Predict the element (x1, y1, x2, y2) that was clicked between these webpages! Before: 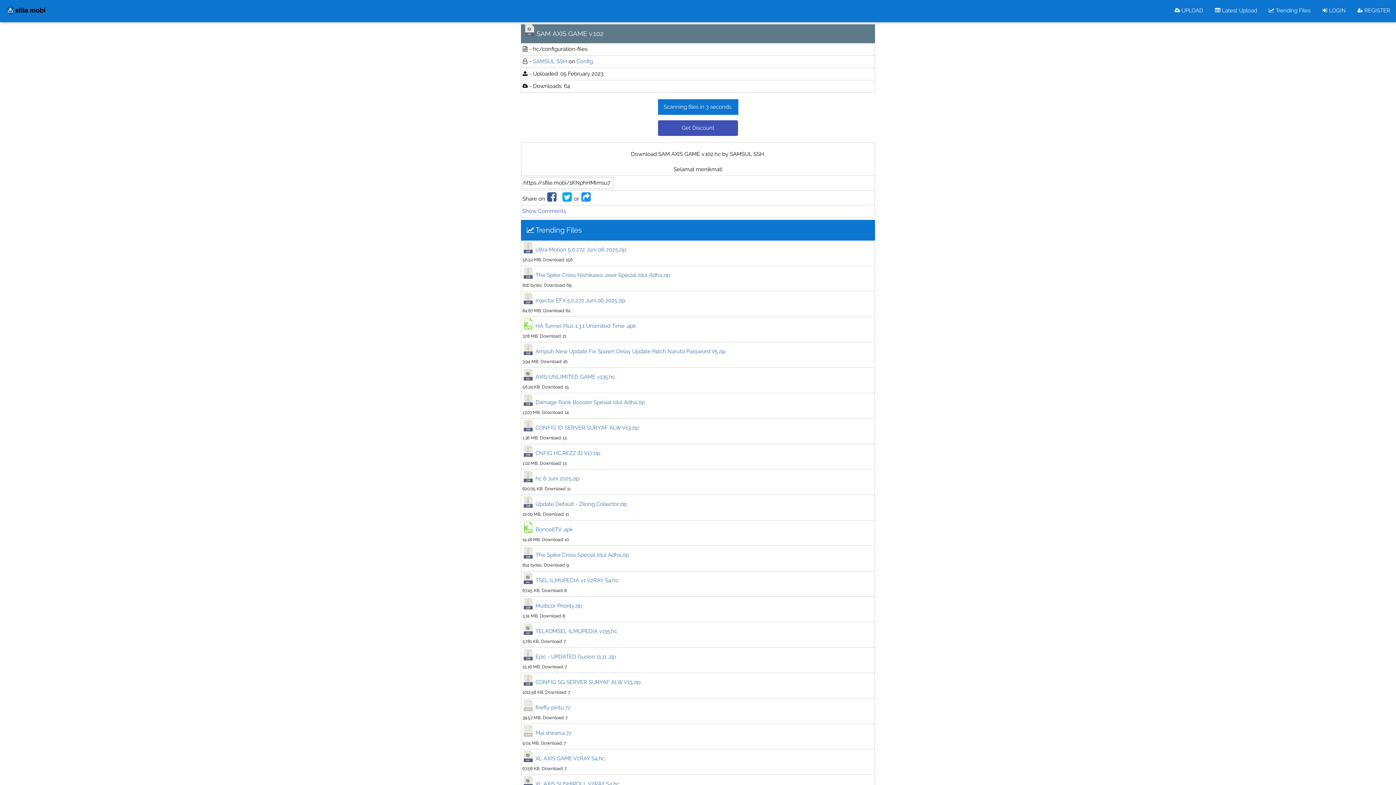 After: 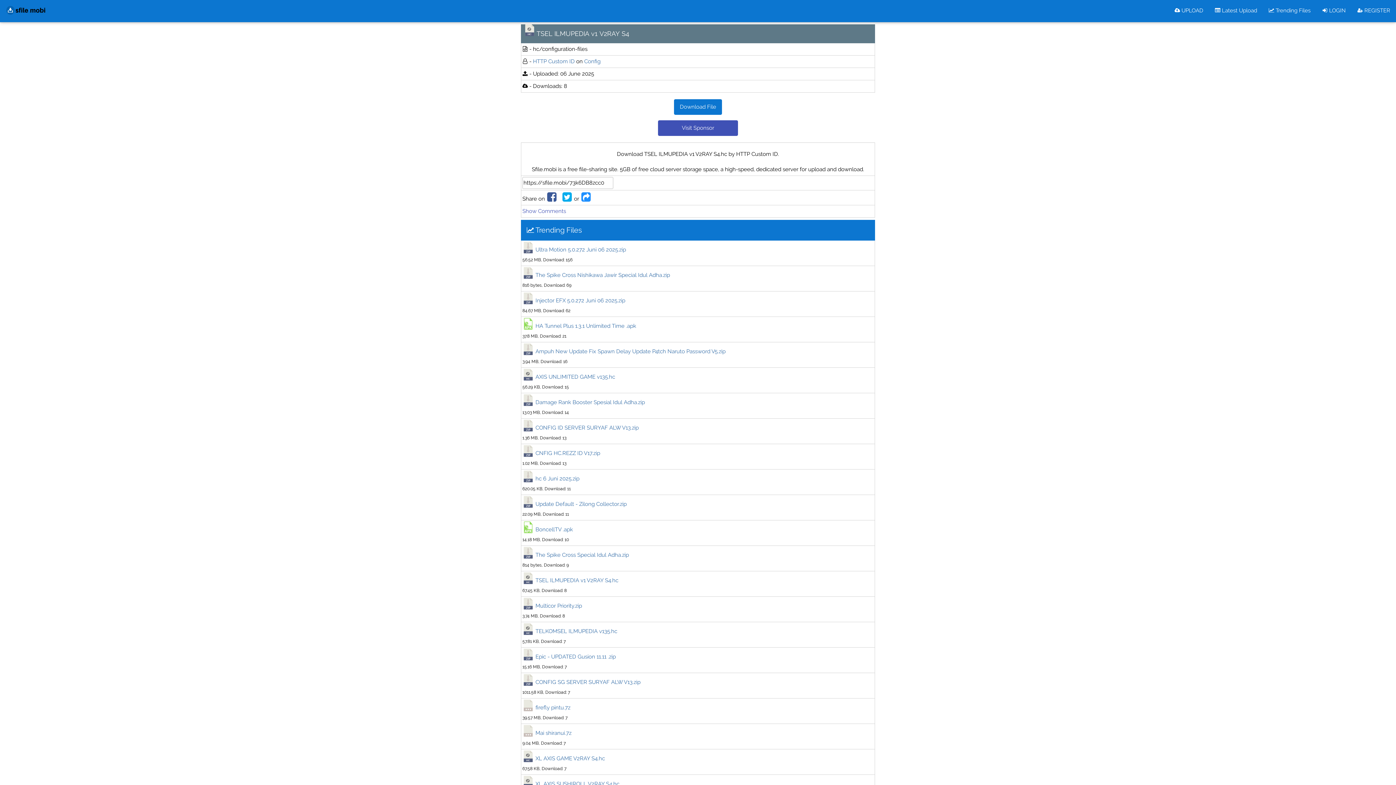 Action: bbox: (535, 577, 618, 583) label: TSEL ILMUPEDIA v1 V2RAY S4.hc